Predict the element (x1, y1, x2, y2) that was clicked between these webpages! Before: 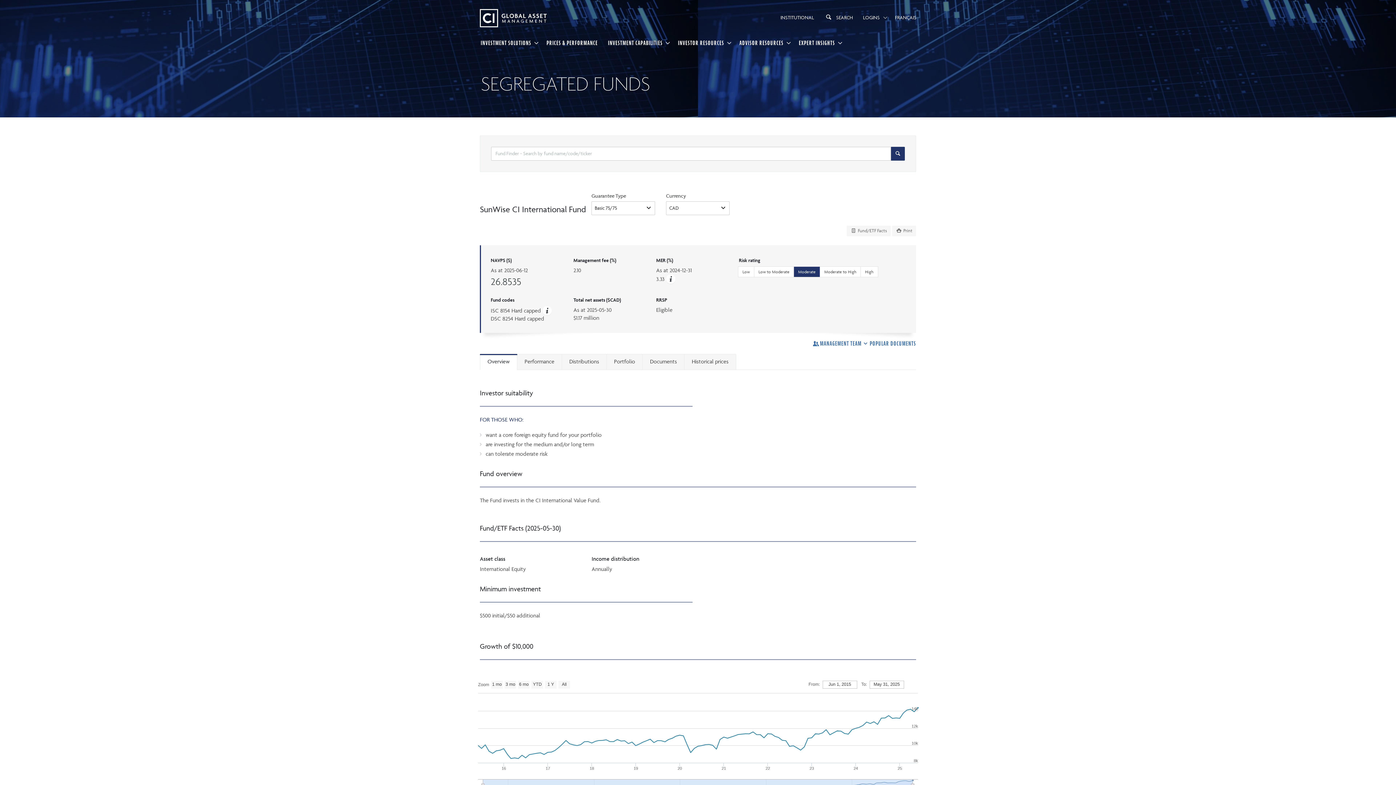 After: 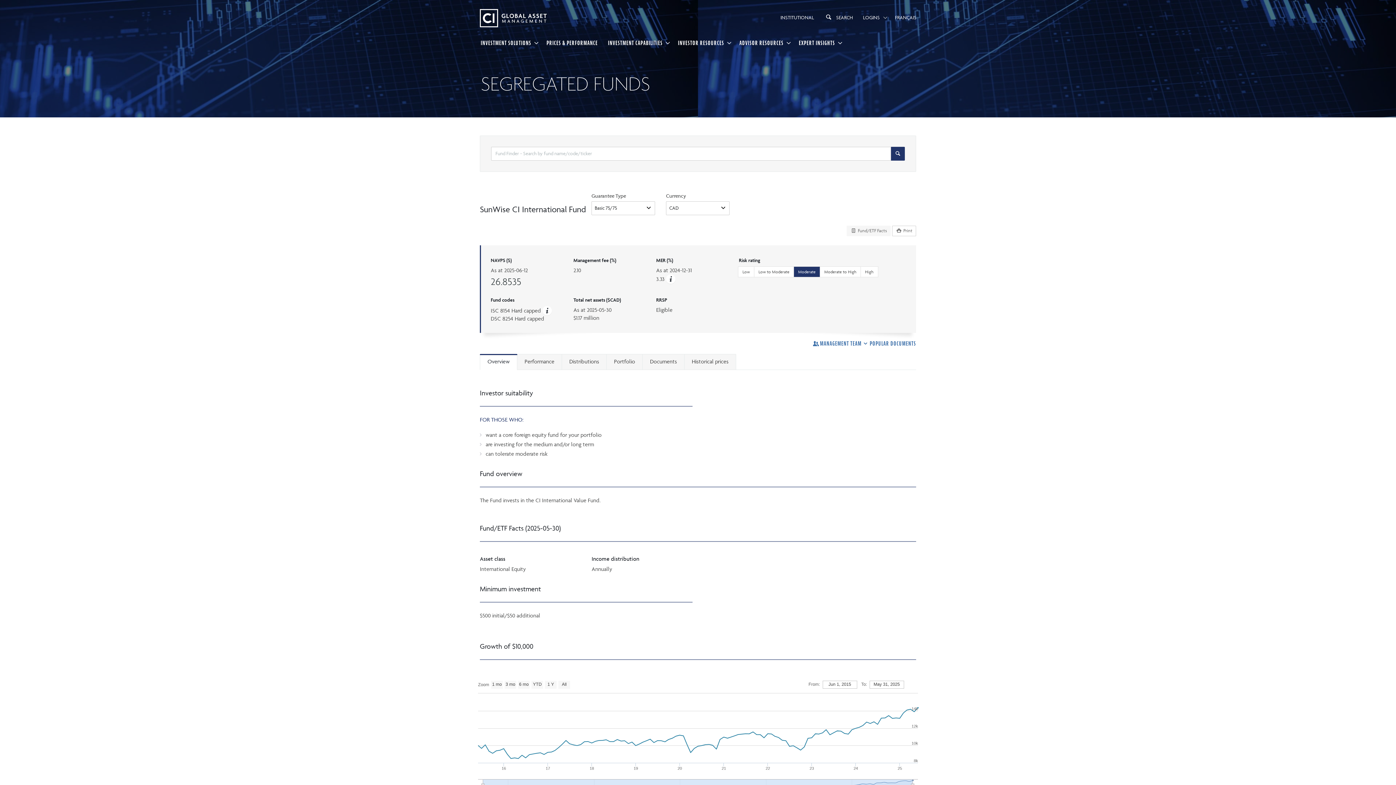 Action: label:  Print bbox: (892, 225, 916, 236)